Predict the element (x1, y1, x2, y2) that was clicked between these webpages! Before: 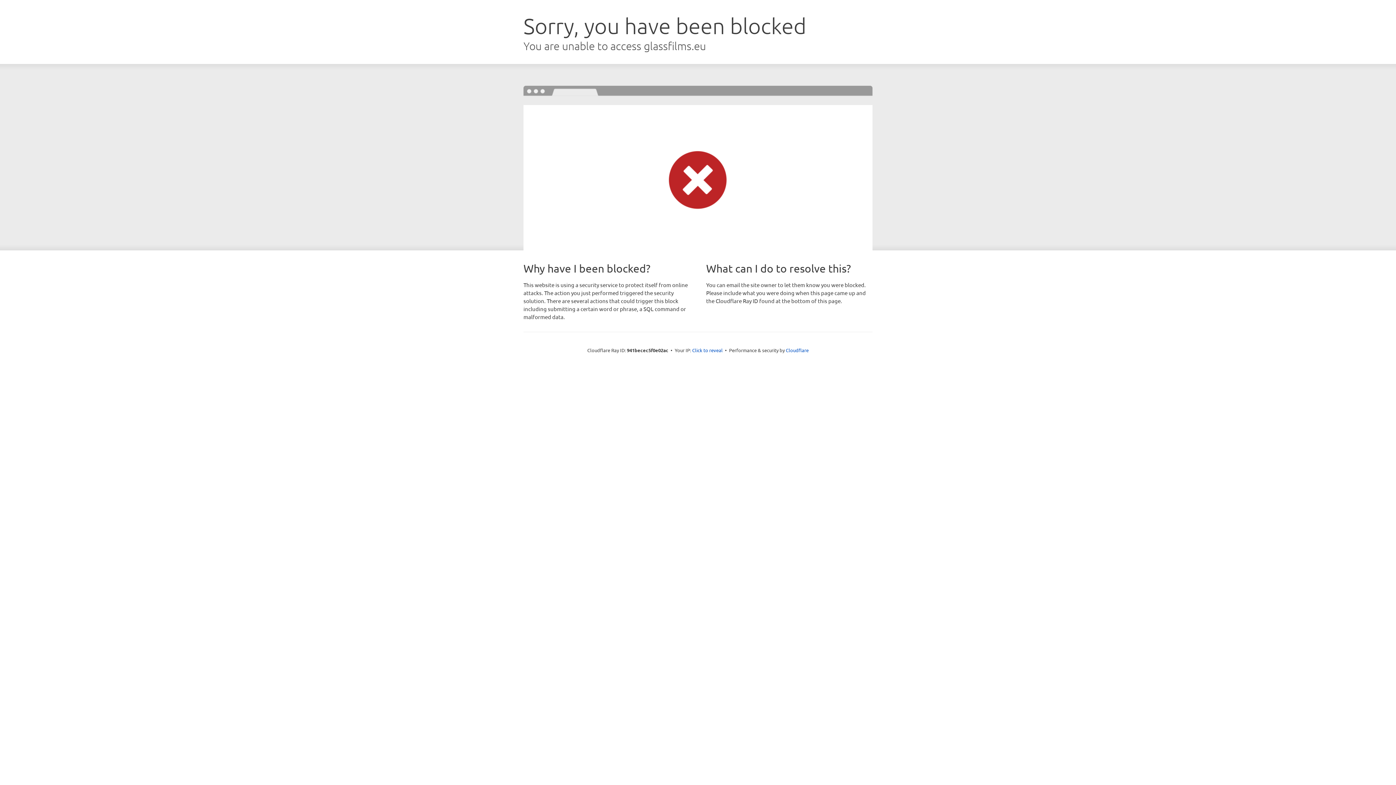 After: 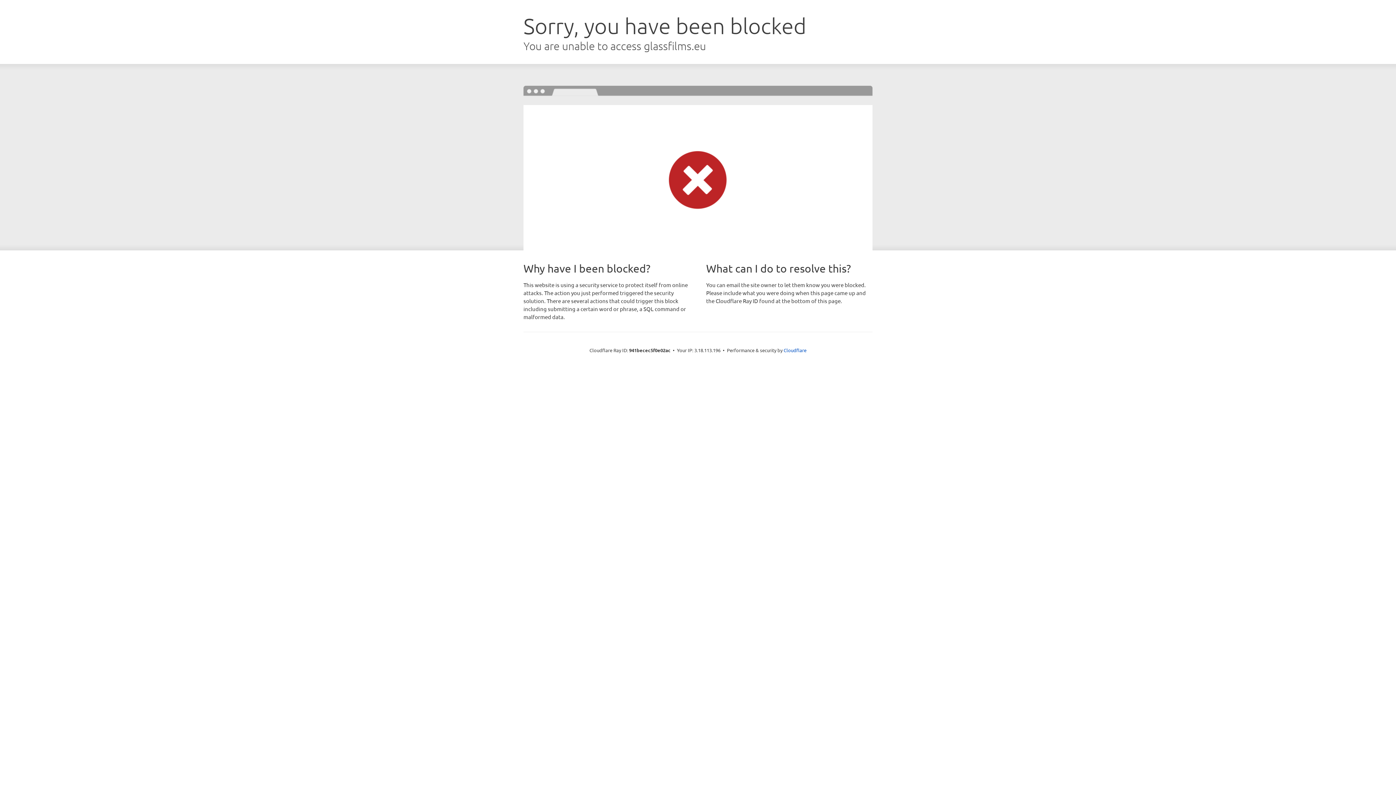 Action: label: Click to reveal bbox: (692, 346, 722, 353)